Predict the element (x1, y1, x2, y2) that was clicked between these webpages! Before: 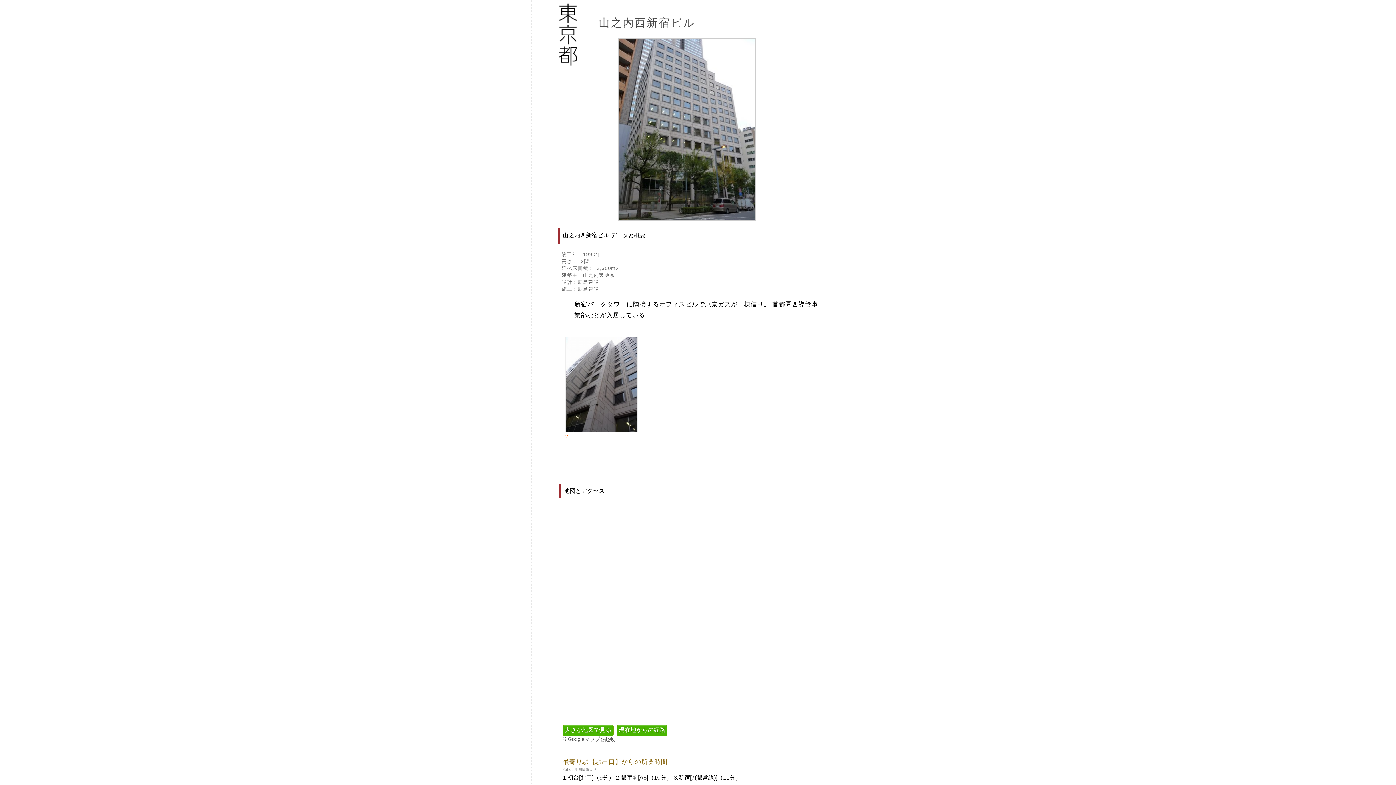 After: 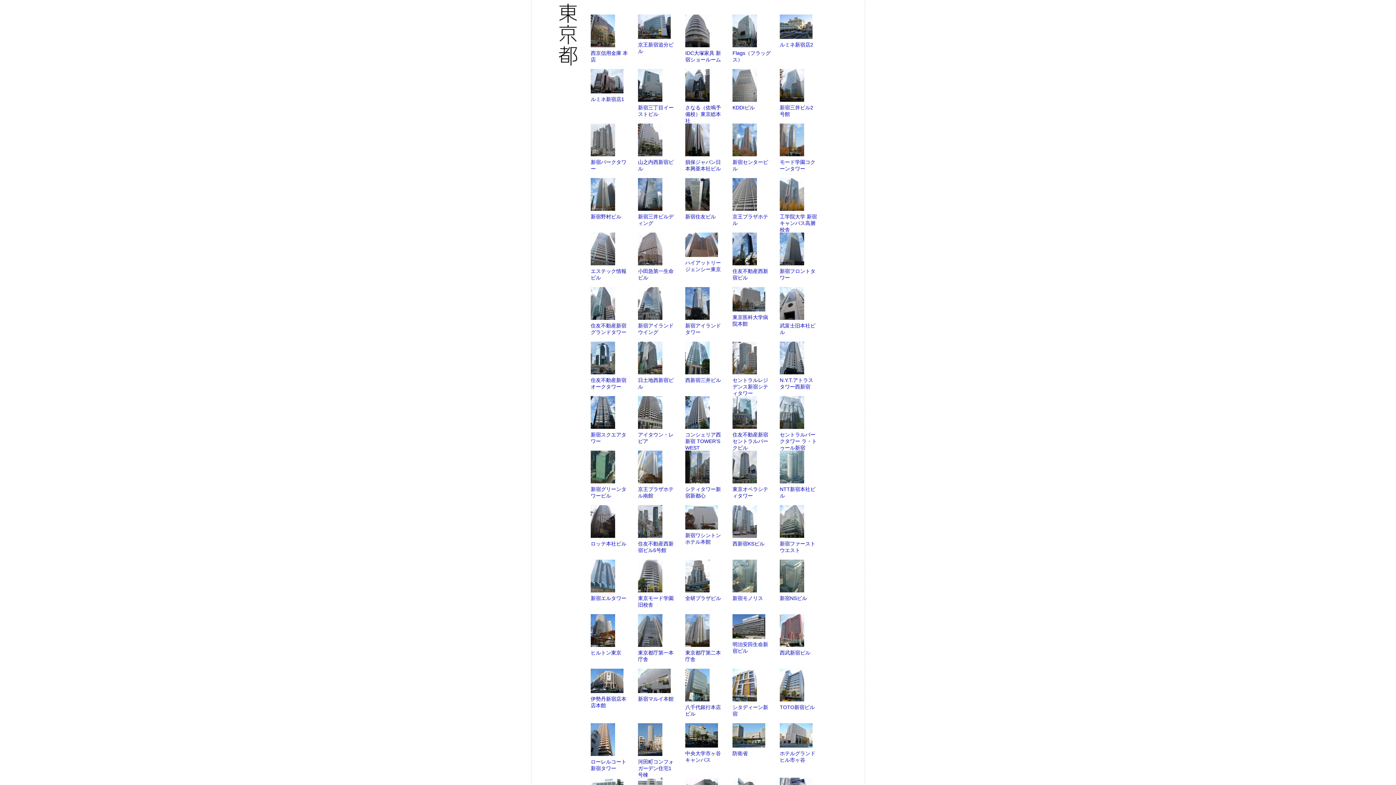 Action: bbox: (558, 89, 580, 95)